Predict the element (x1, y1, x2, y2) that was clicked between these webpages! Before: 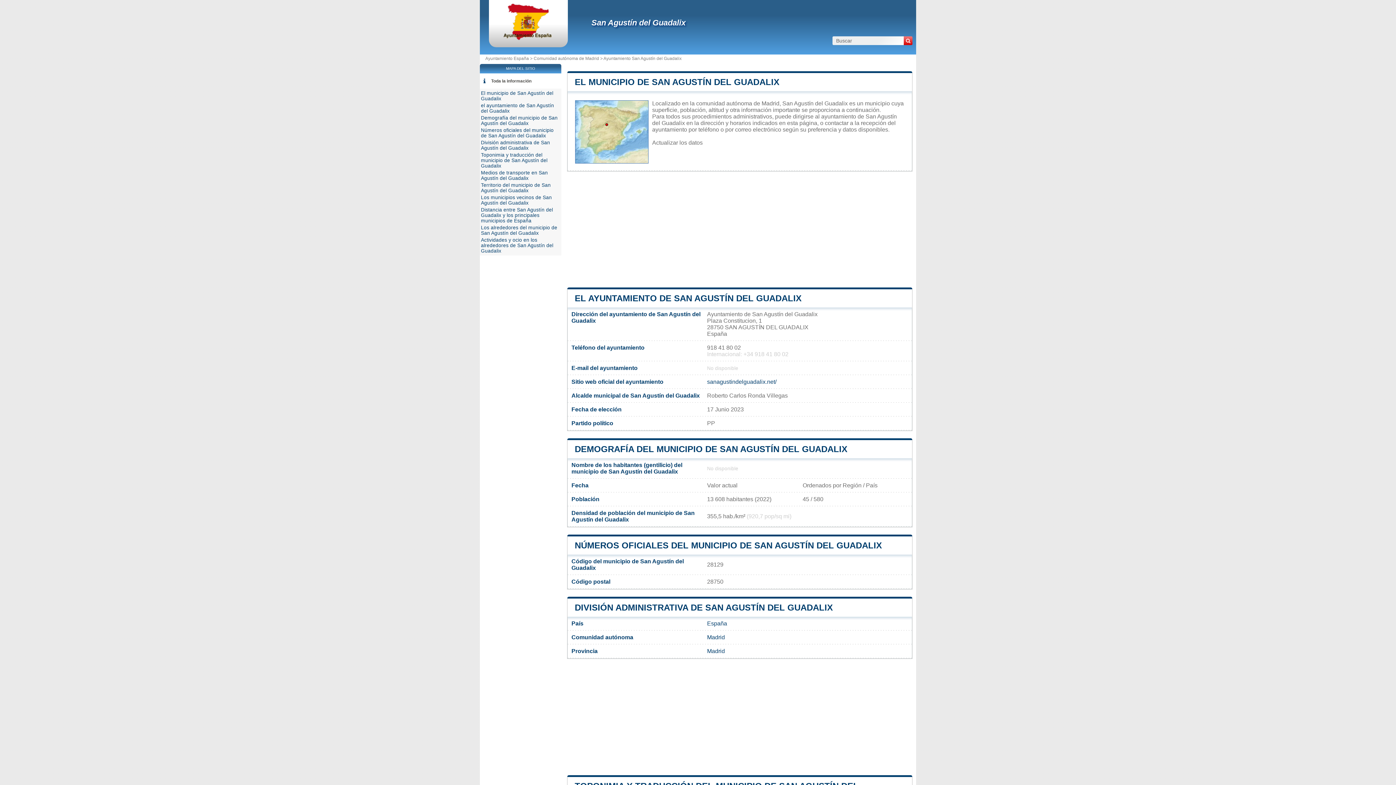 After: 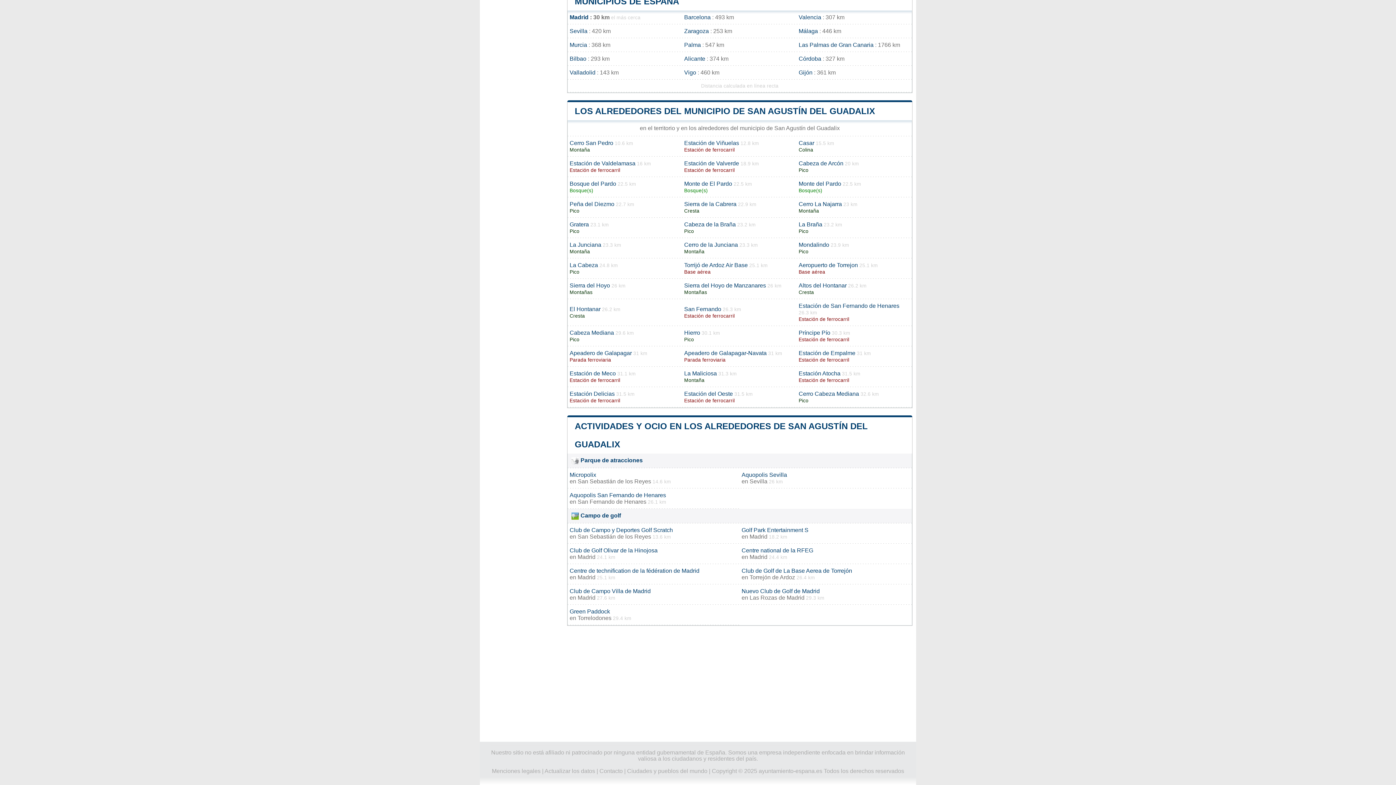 Action: bbox: (481, 225, 557, 236) label: Los alrededores del municipio de San Agustín del Guadalix